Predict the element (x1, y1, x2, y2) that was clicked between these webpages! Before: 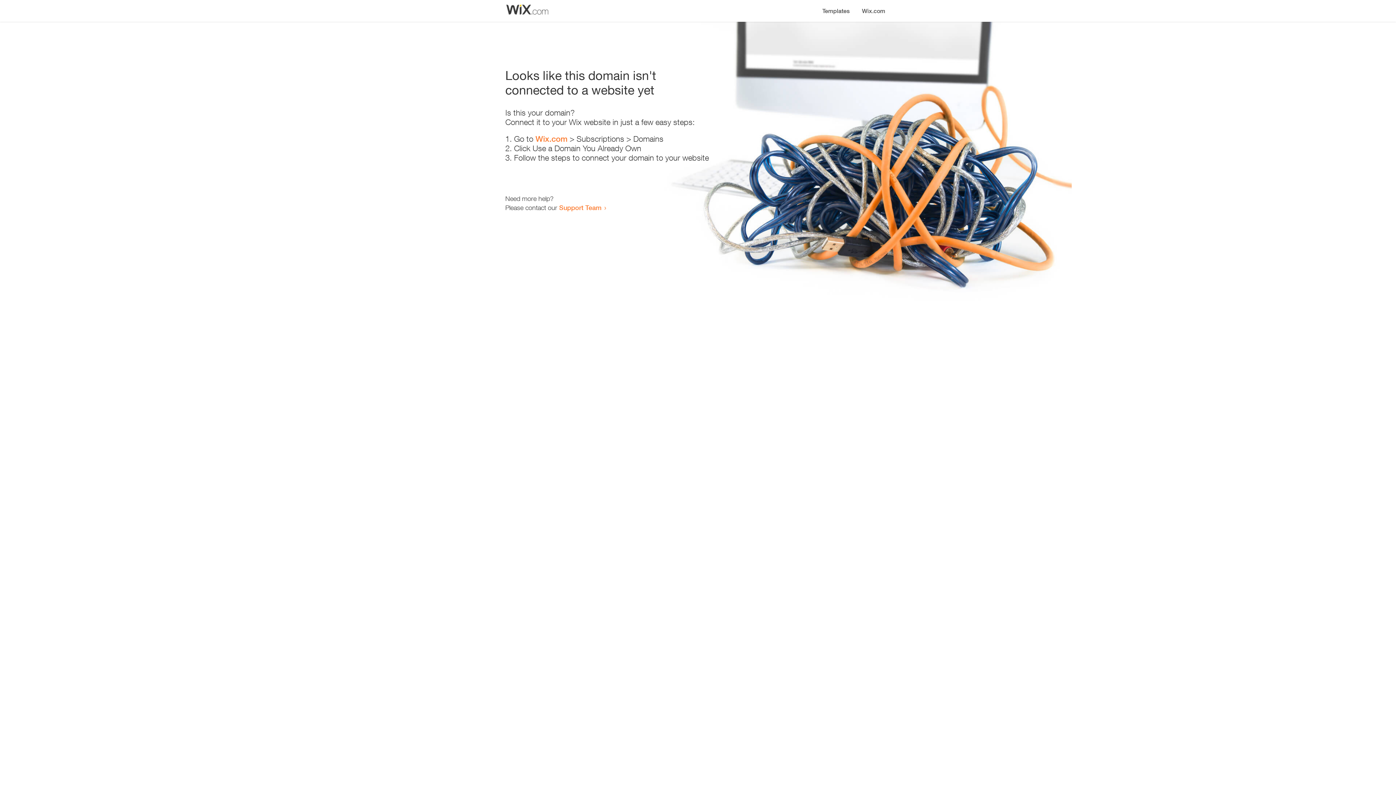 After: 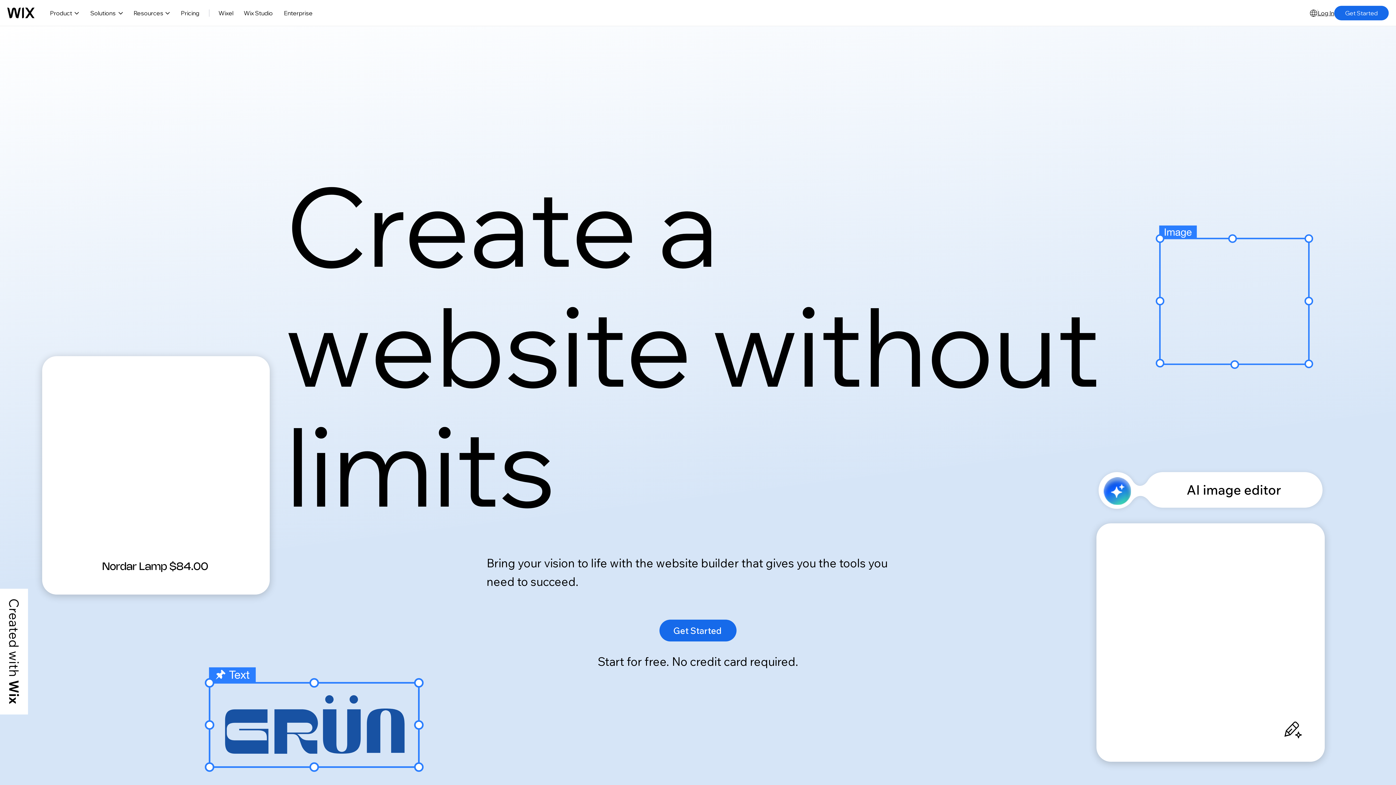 Action: bbox: (535, 134, 567, 143) label: Wix.com